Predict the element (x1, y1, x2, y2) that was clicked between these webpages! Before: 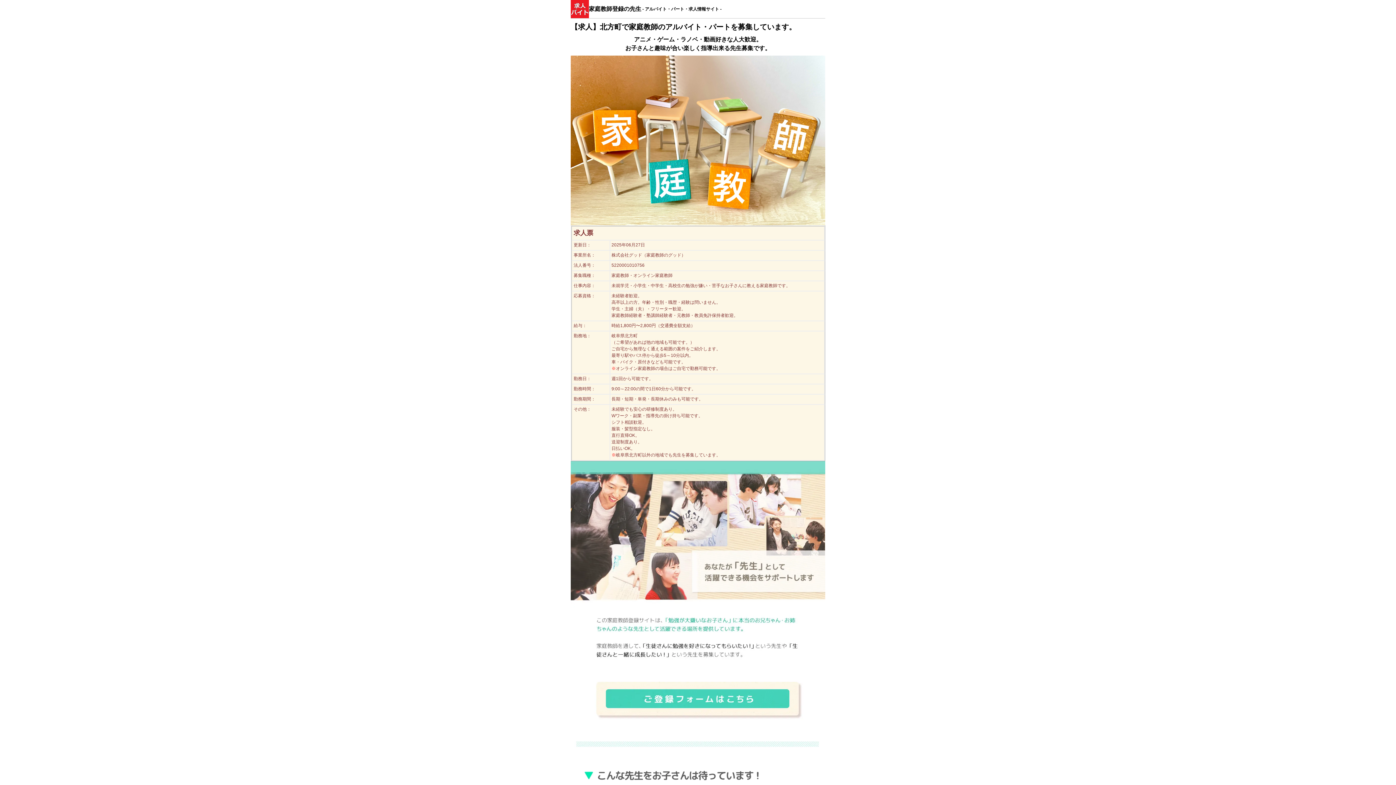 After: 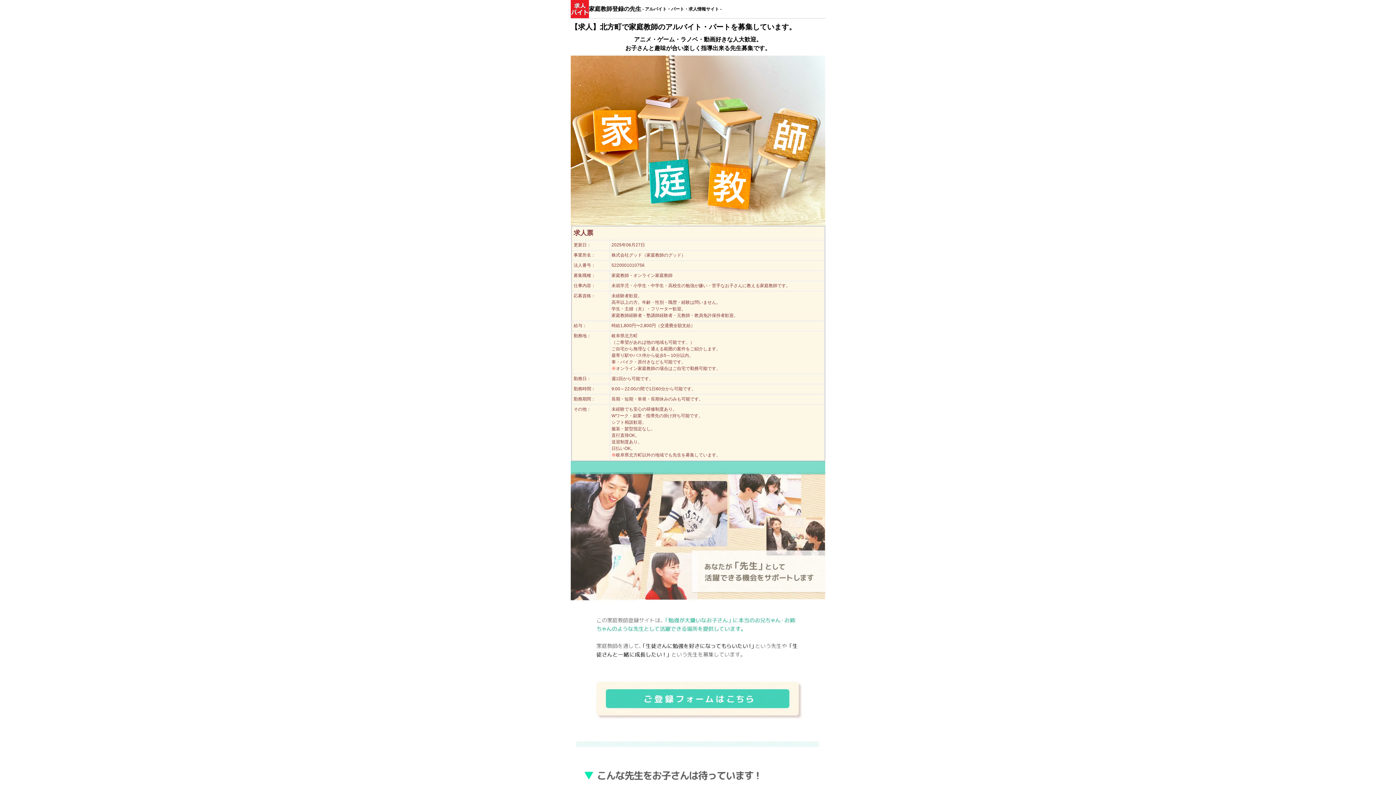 Action: label: 5220001010756 bbox: (611, 262, 644, 267)